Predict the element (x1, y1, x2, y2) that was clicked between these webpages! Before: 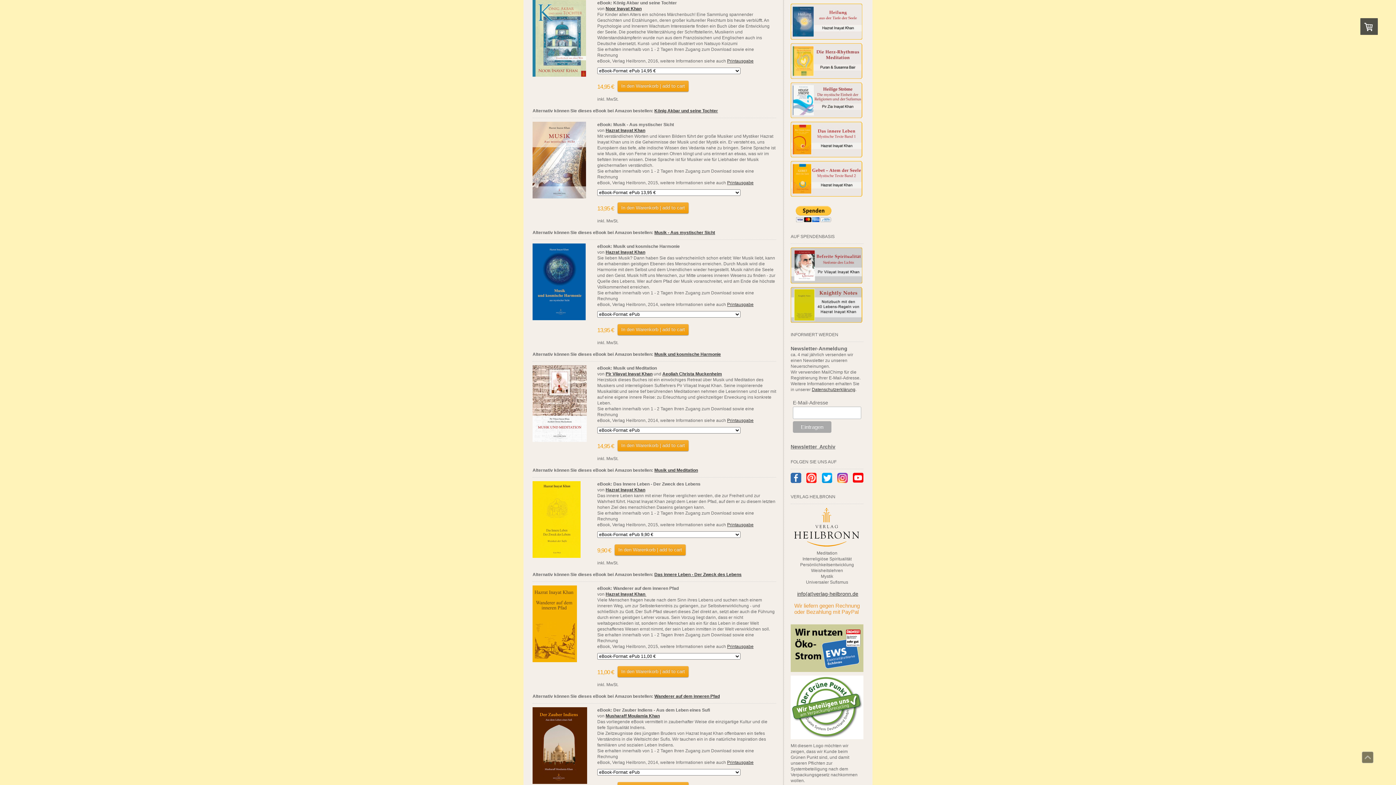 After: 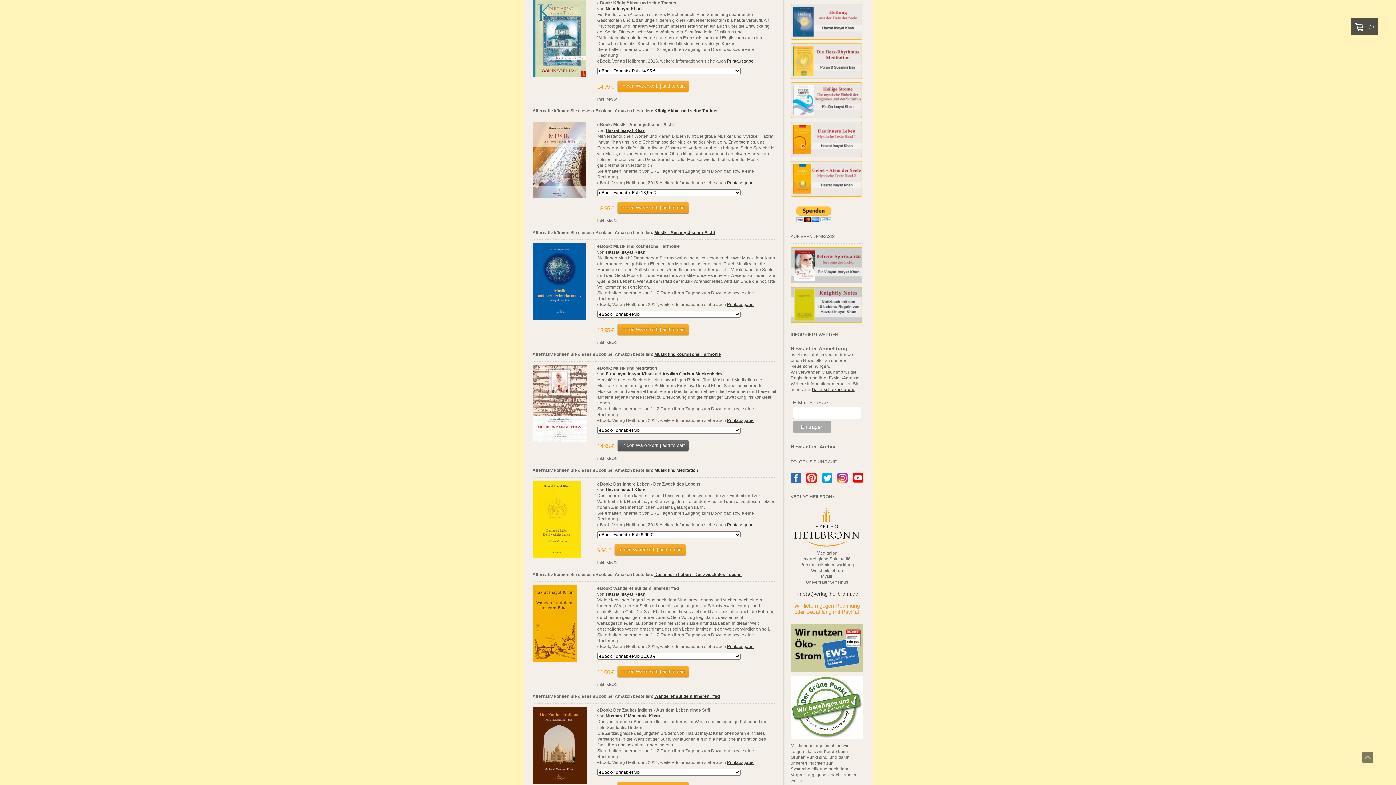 Action: label: In den Warenkorb | add to cart bbox: (617, 440, 688, 451)